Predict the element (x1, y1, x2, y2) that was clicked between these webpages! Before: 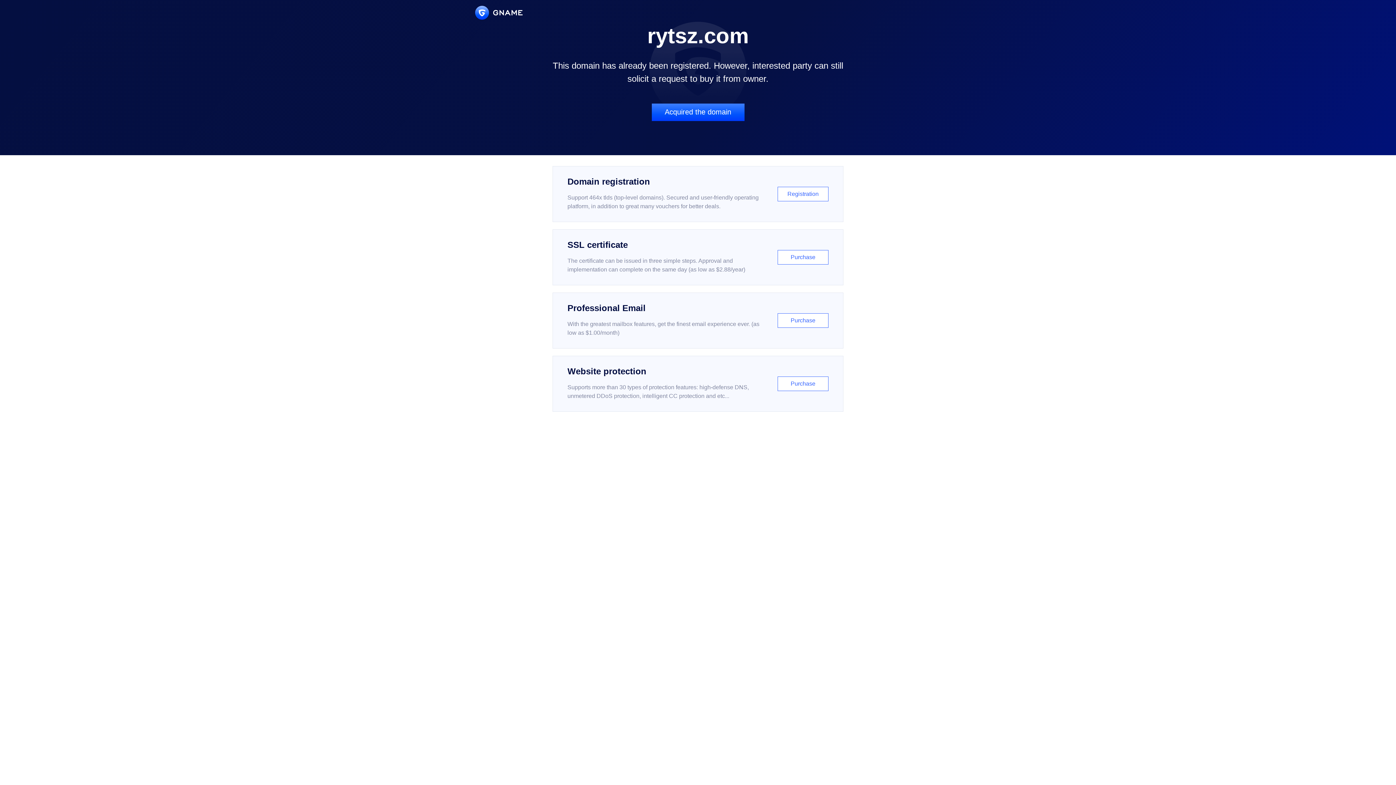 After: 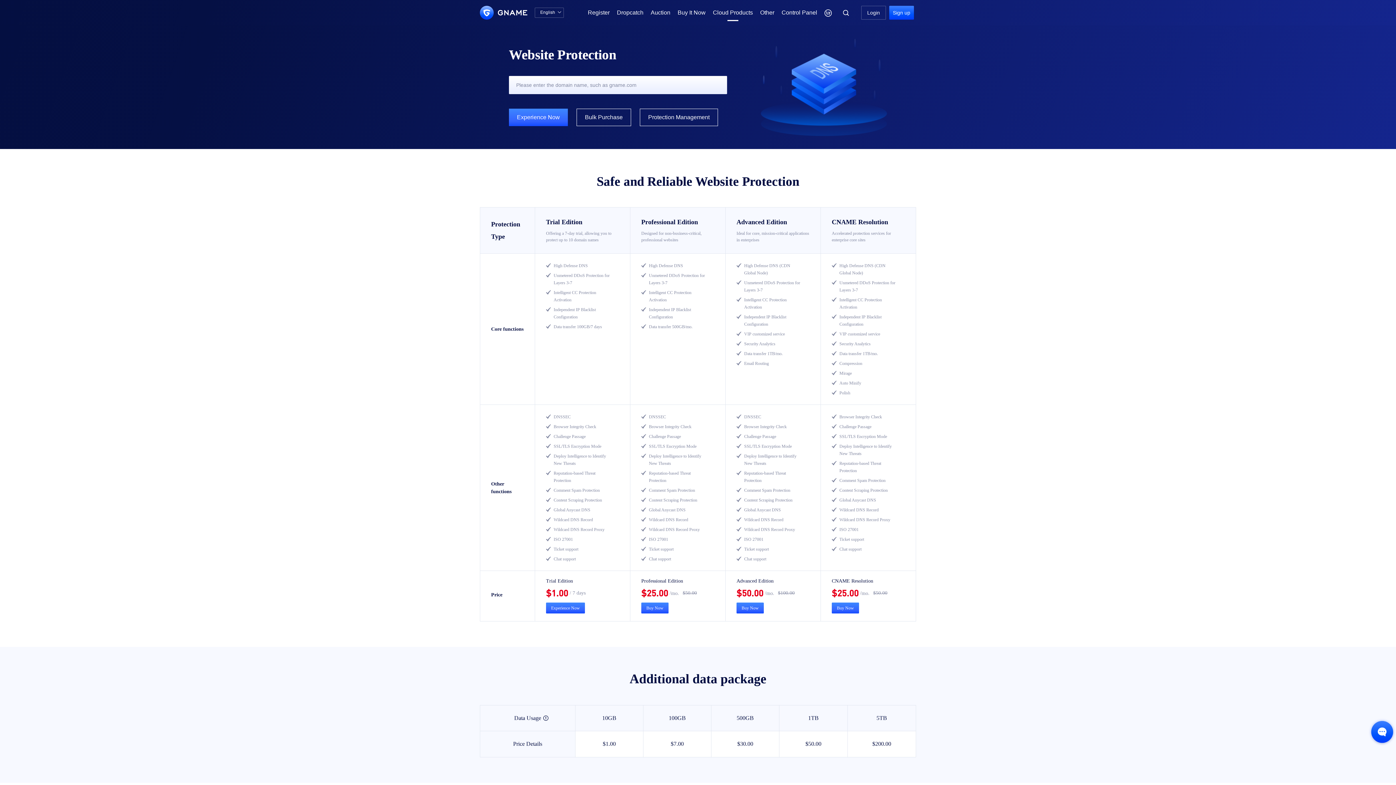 Action: label: Website protection

Supports more than 30 types of protection features: high-defense DNS, unmetered DDoS protection, intelligent CC protection and etc...

Purchase bbox: (552, 356, 843, 412)